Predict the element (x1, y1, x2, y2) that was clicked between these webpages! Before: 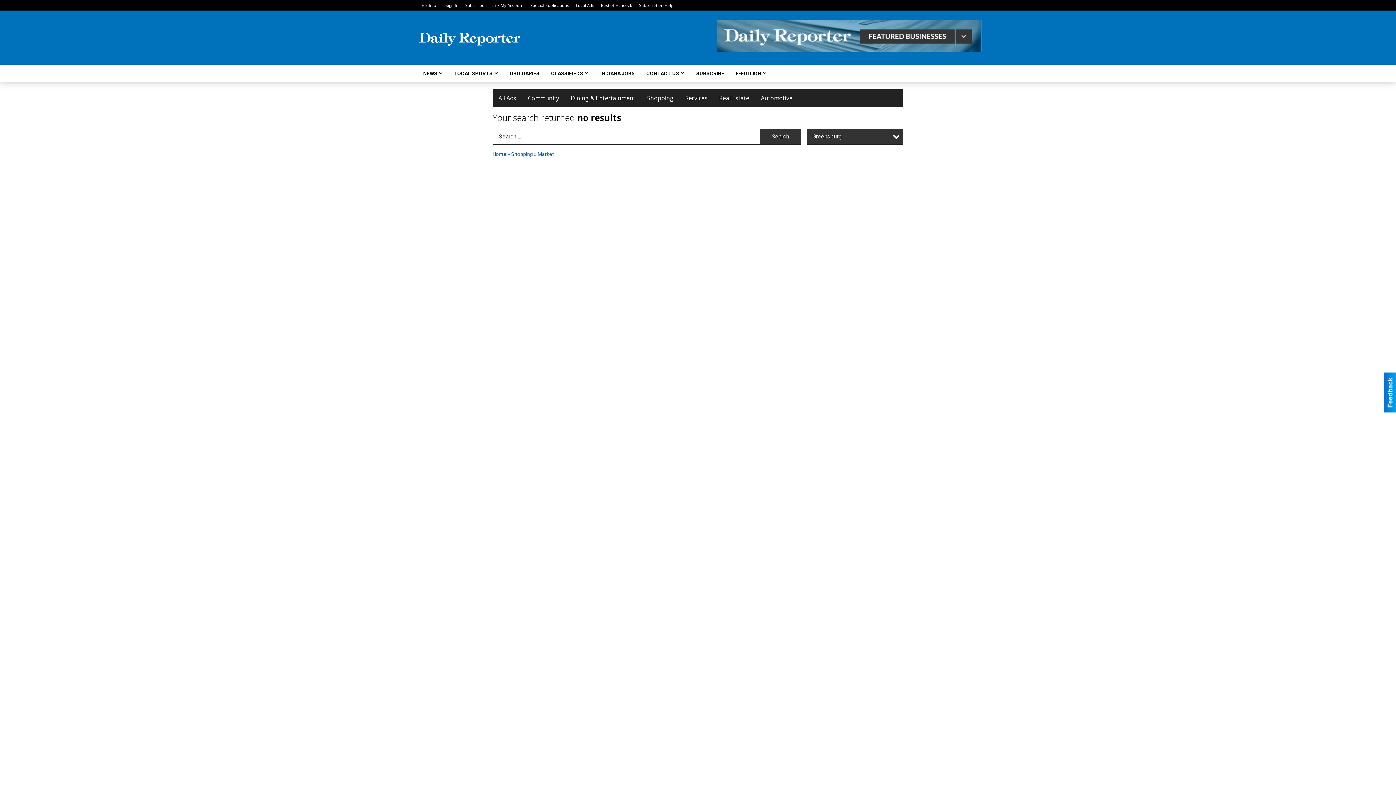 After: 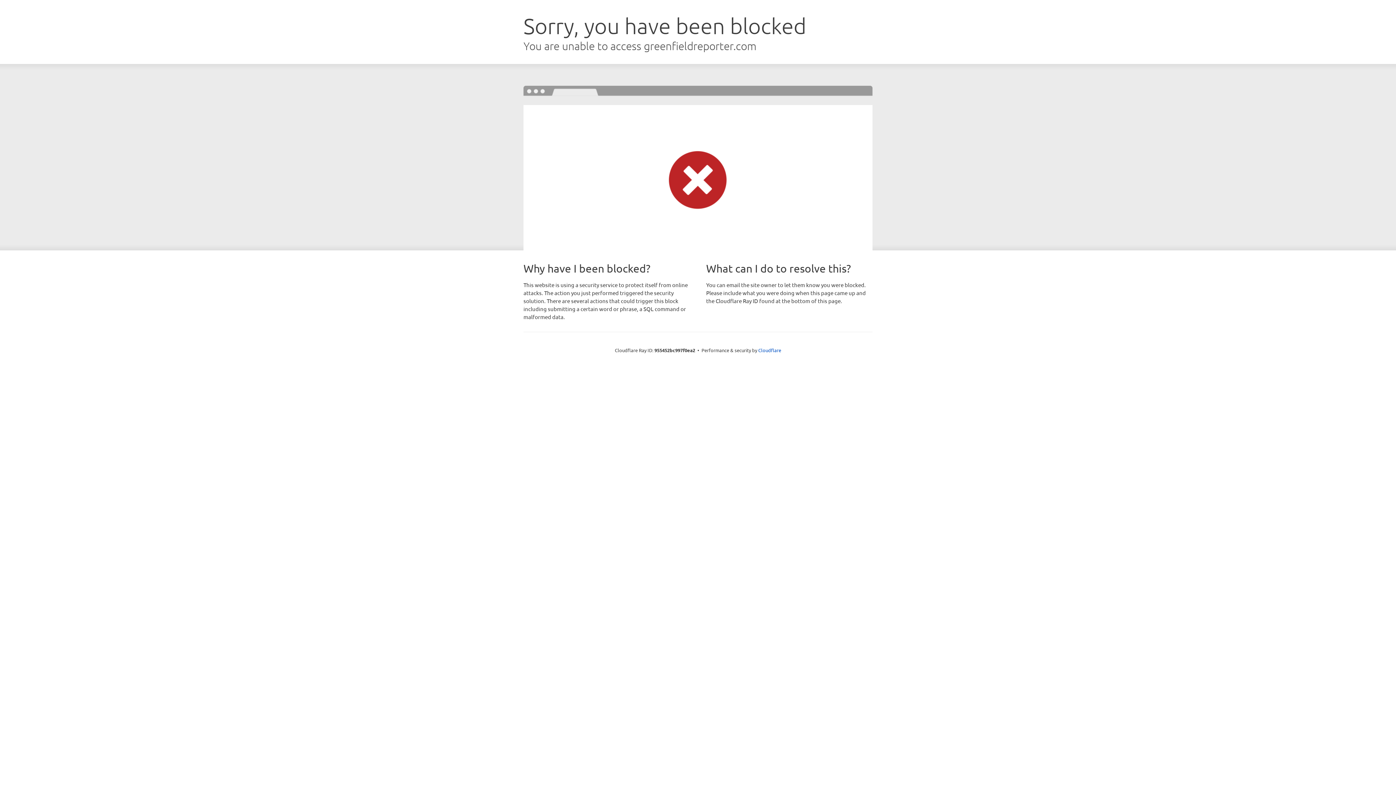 Action: bbox: (449, 64, 497, 82) label: LOCAL SPORTS